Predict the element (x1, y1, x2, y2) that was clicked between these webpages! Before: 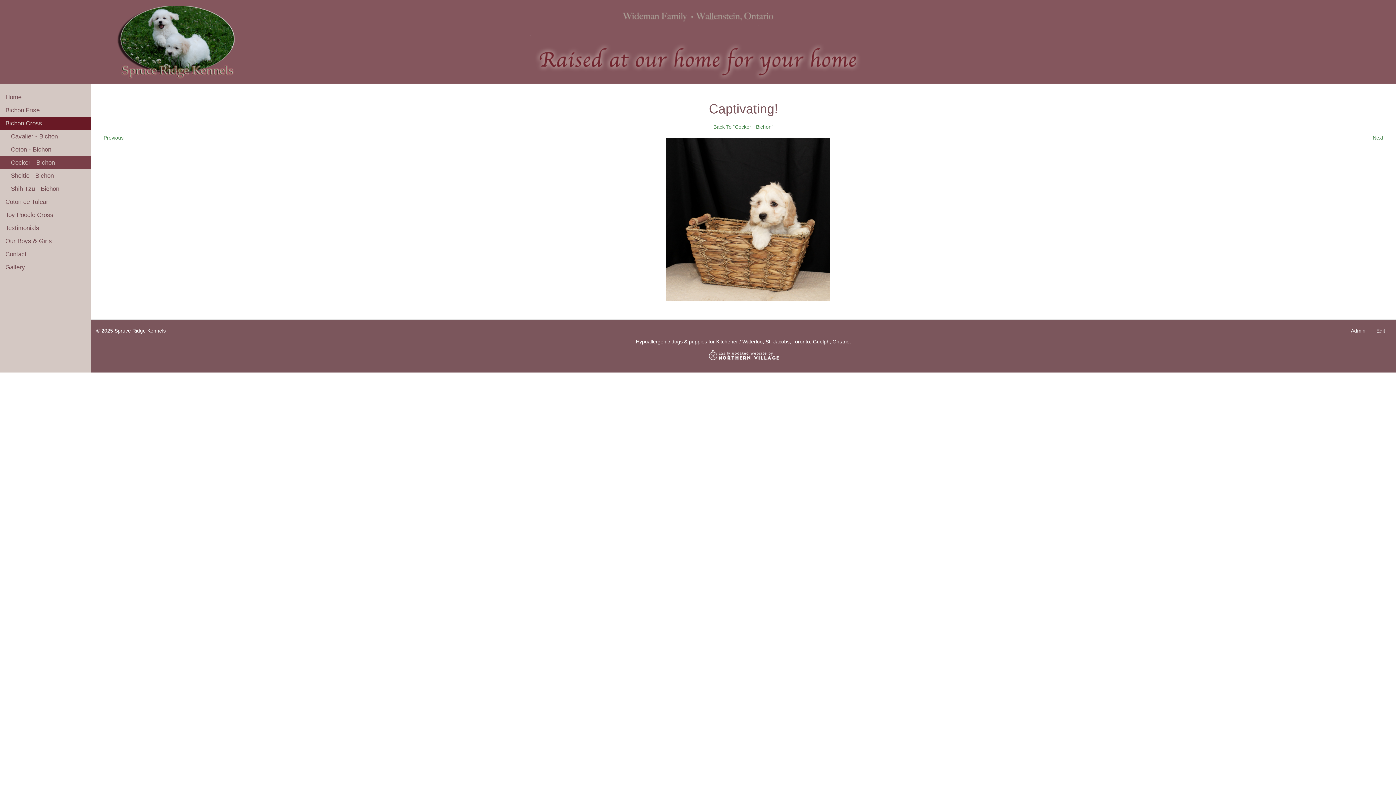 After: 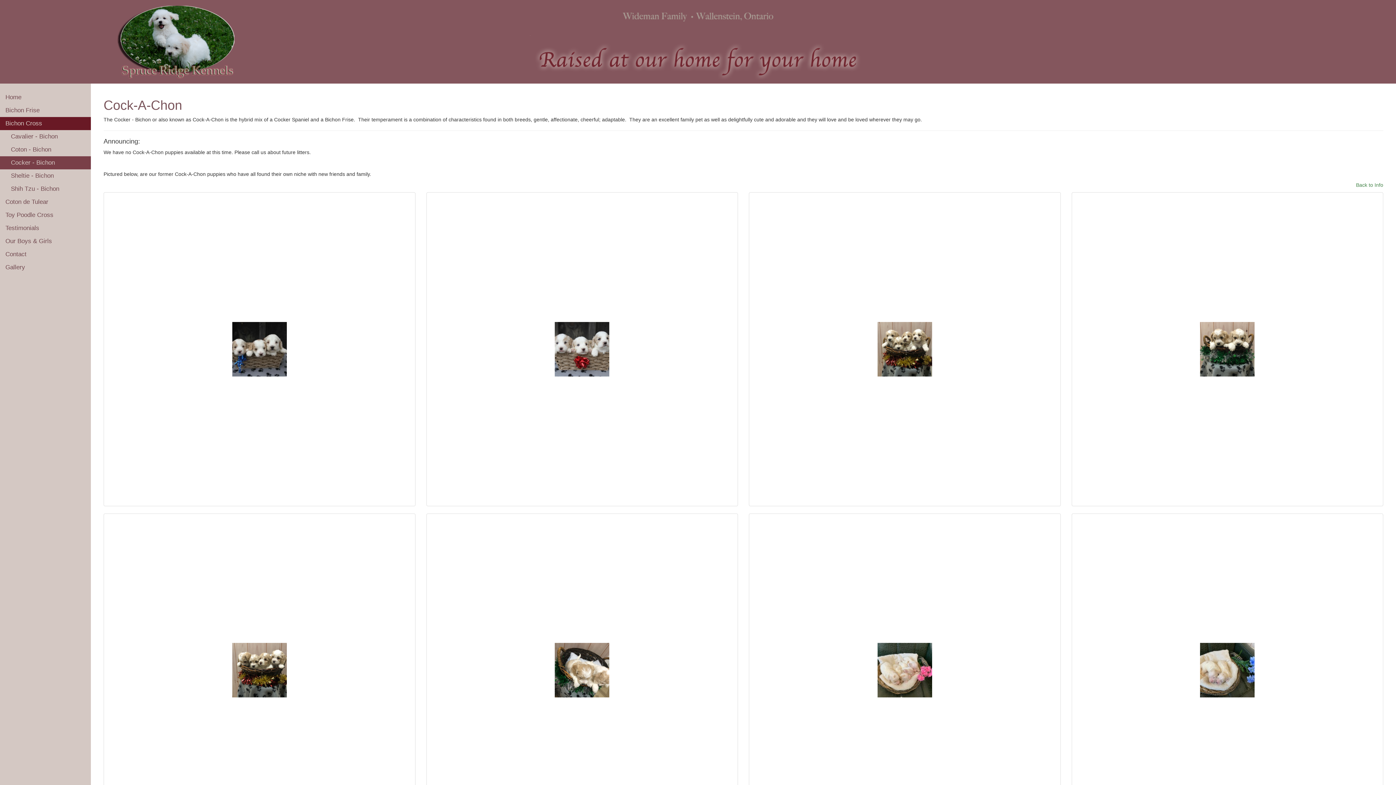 Action: label: Back To “Cocker - Bichon” bbox: (713, 124, 773, 129)